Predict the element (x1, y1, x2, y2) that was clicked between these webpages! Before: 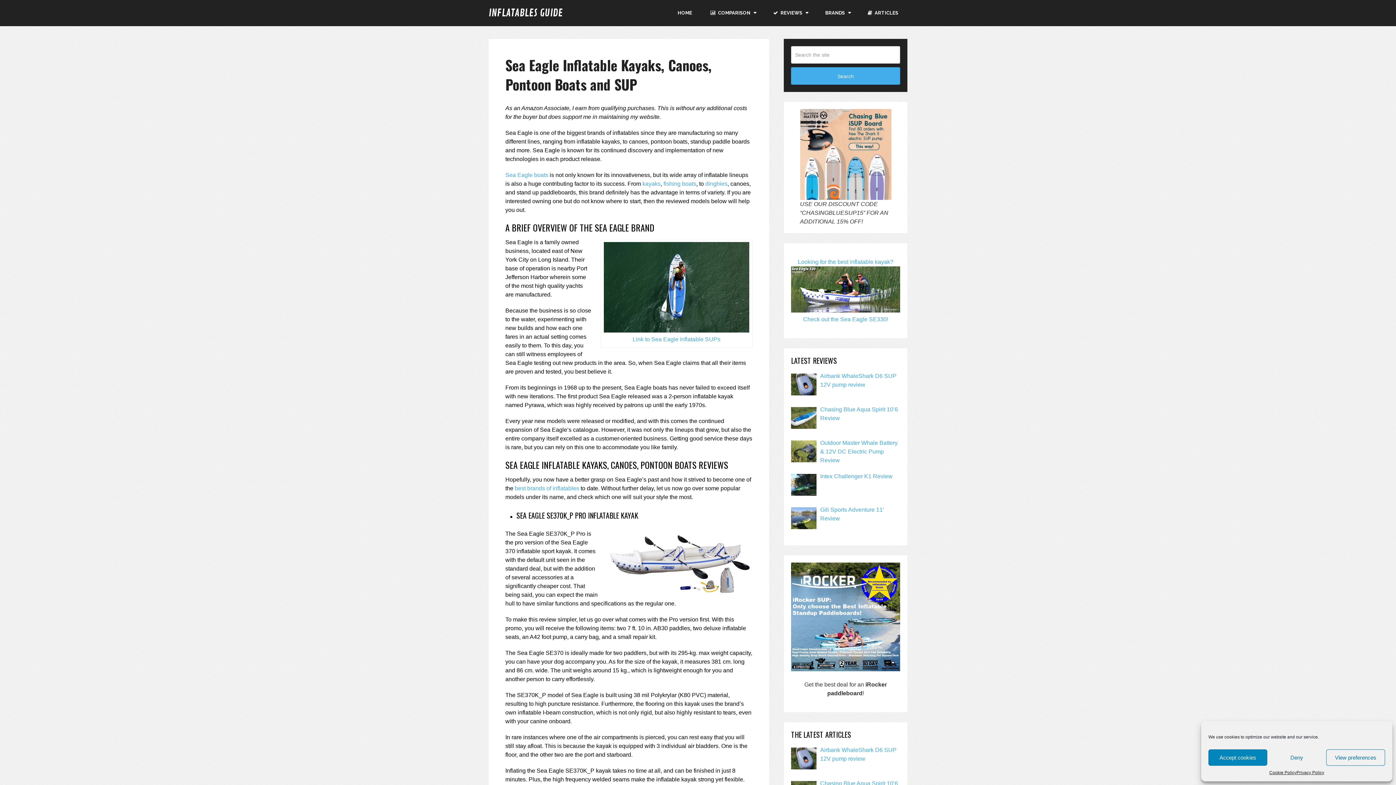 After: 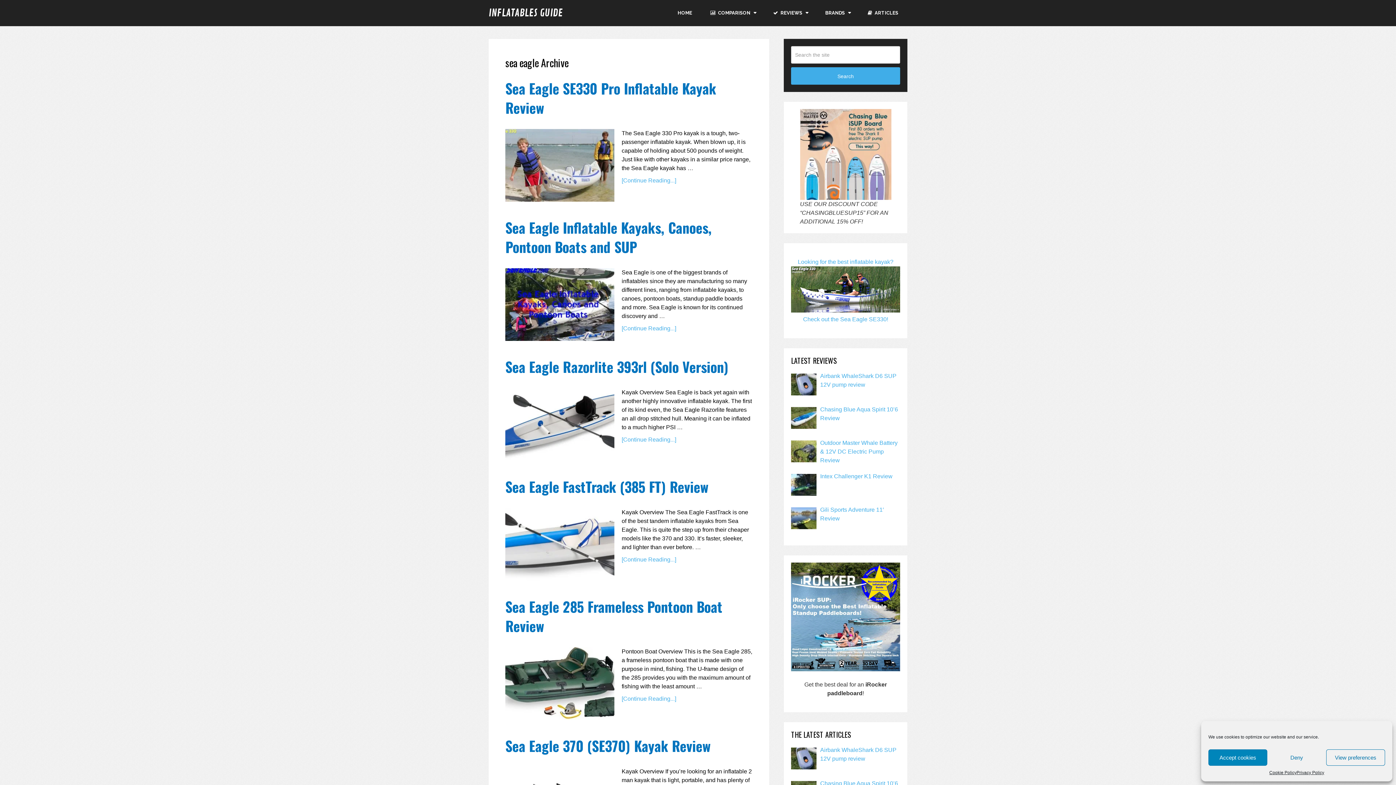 Action: label: Sea Eagle boats bbox: (505, 172, 548, 178)